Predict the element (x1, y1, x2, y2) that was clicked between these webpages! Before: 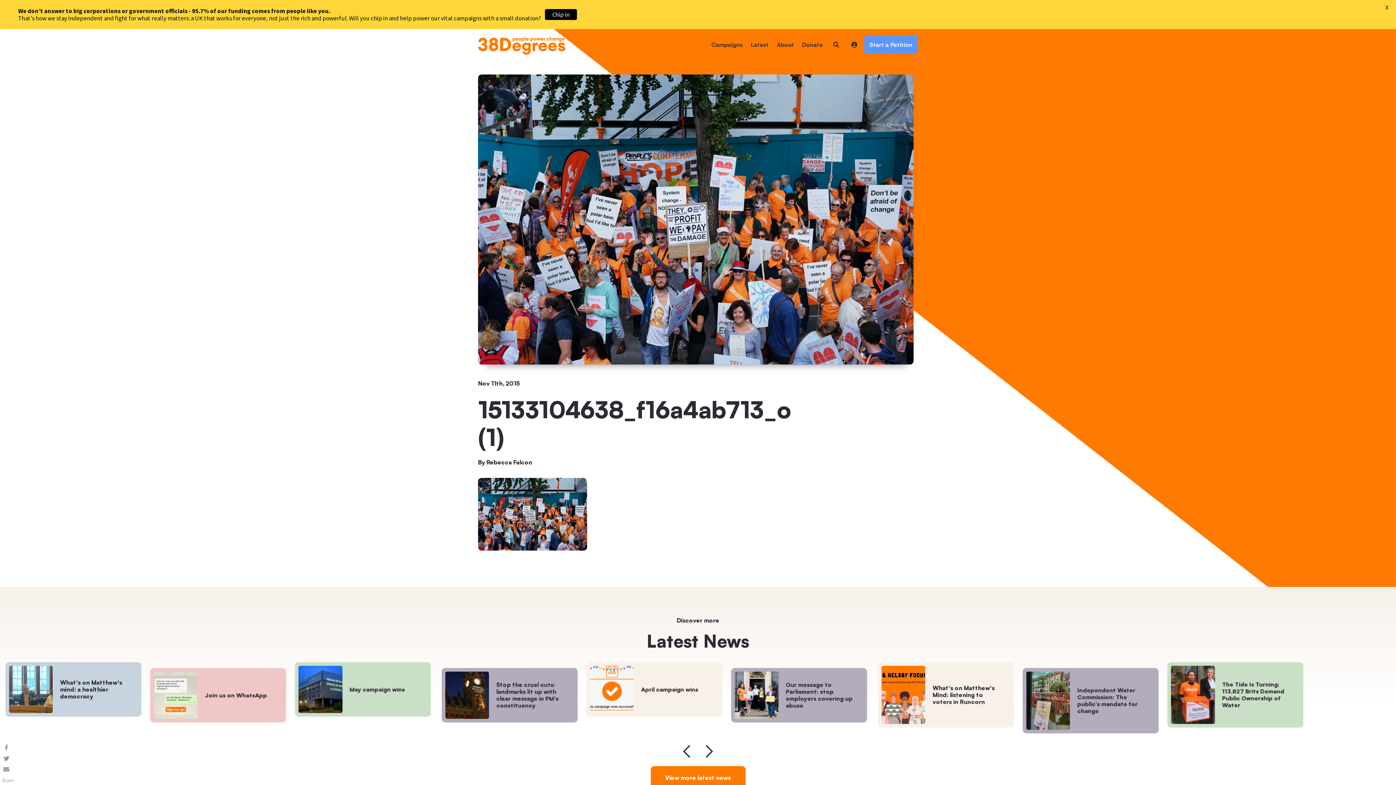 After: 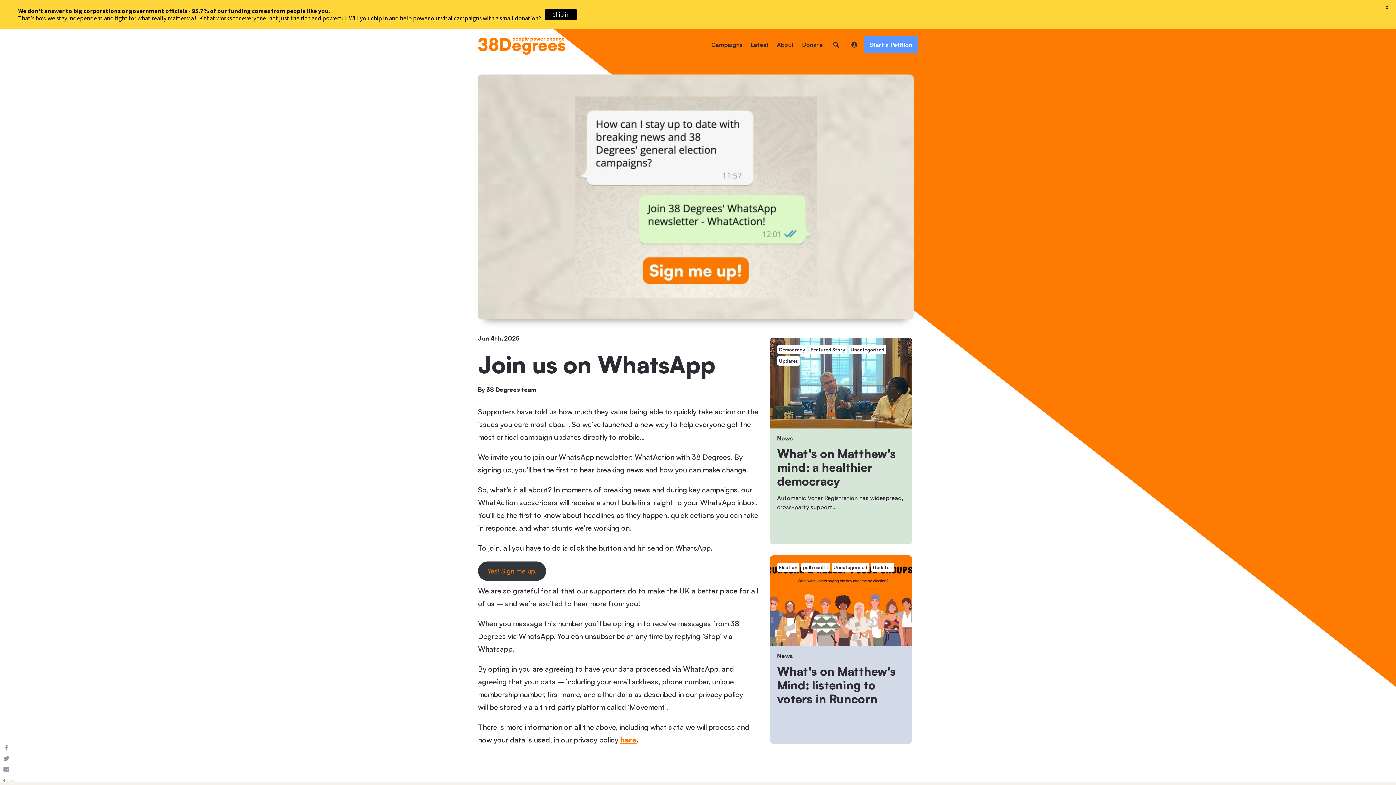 Action: bbox: (150, 668, 286, 722) label: Join us on WhatsApp